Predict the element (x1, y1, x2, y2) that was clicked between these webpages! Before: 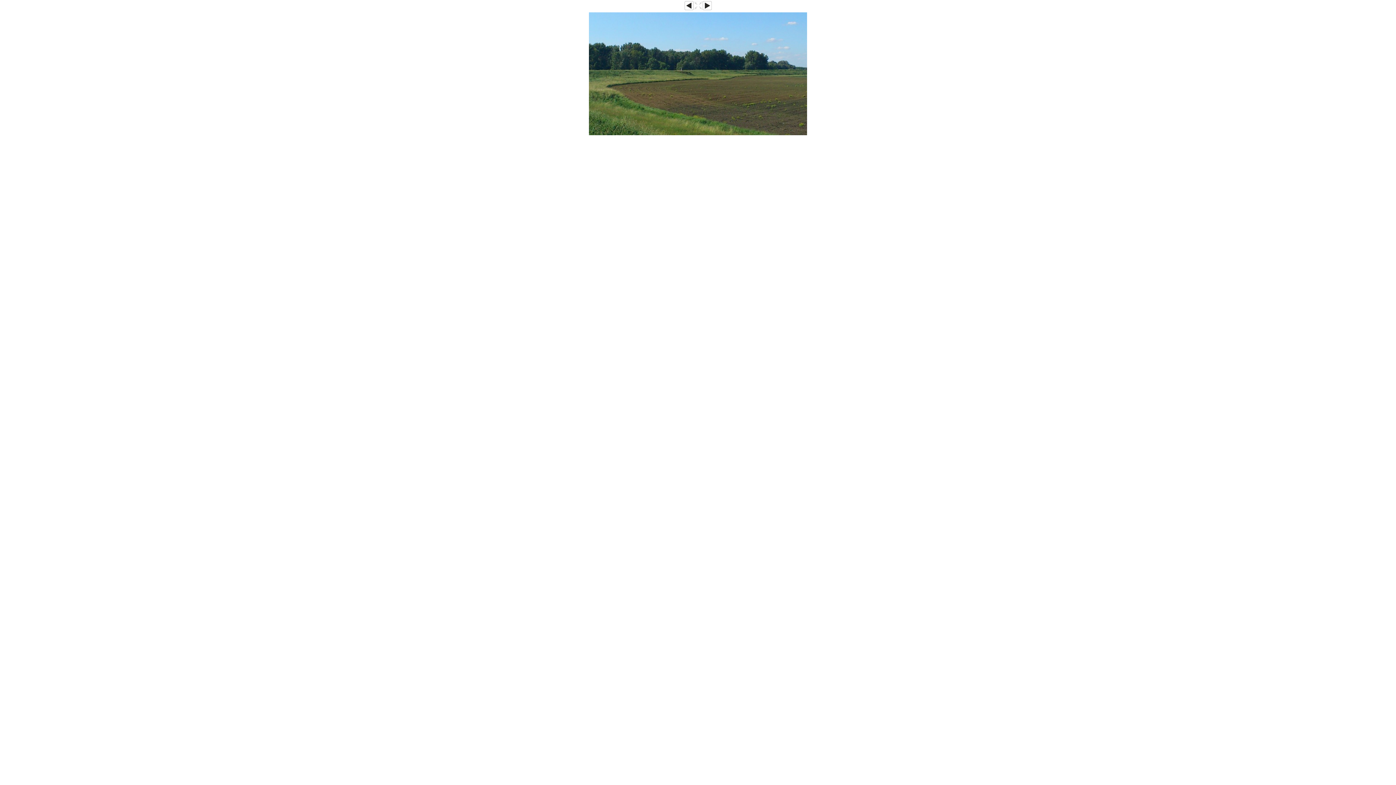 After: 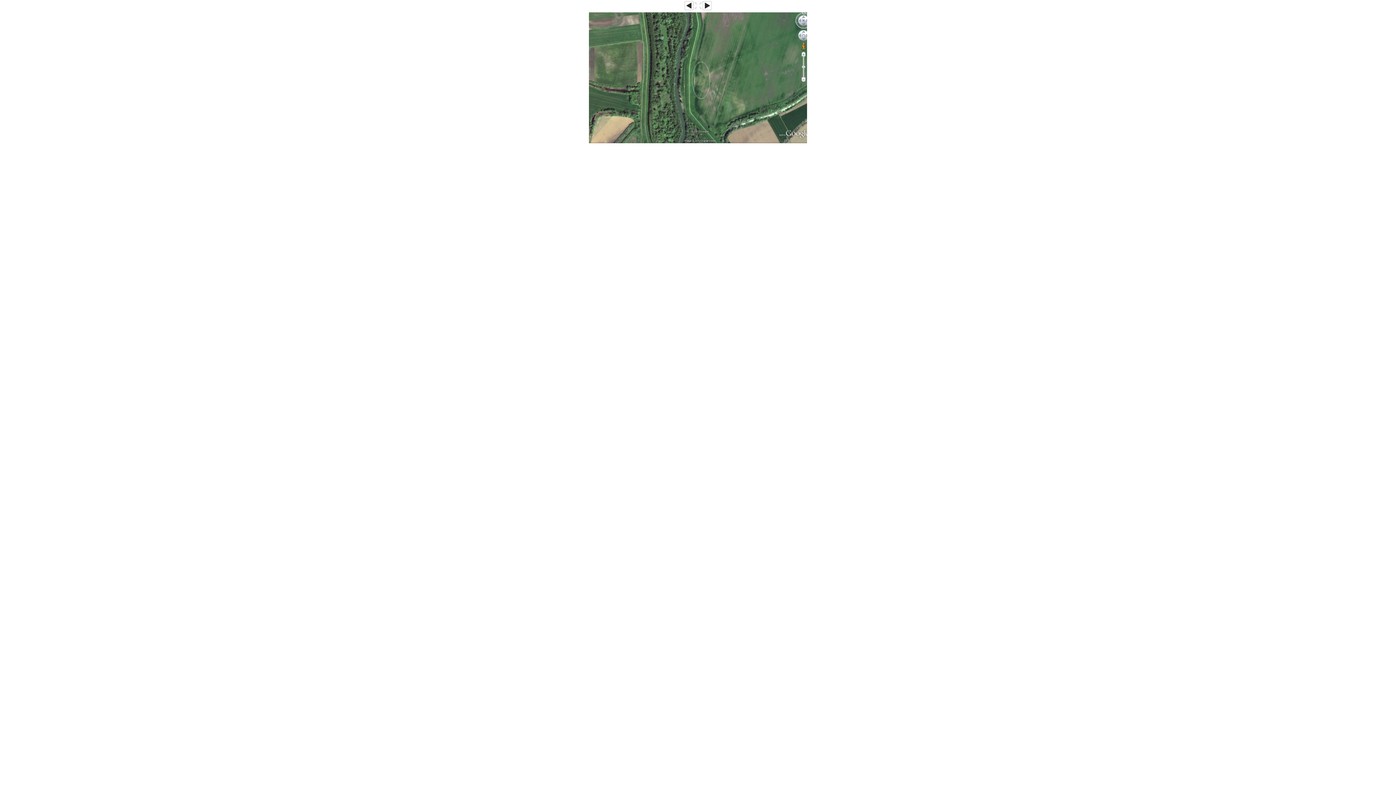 Action: bbox: (589, 131, 807, 136)